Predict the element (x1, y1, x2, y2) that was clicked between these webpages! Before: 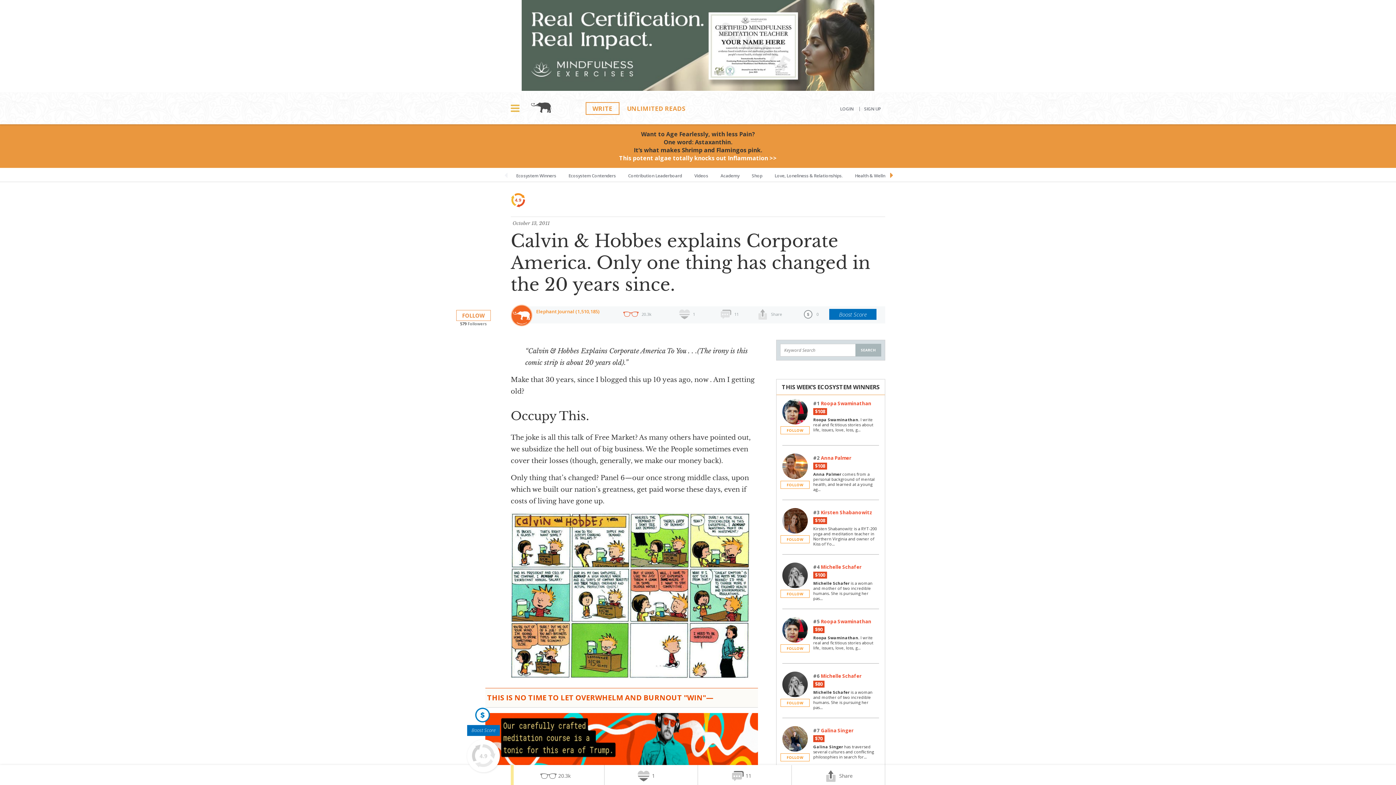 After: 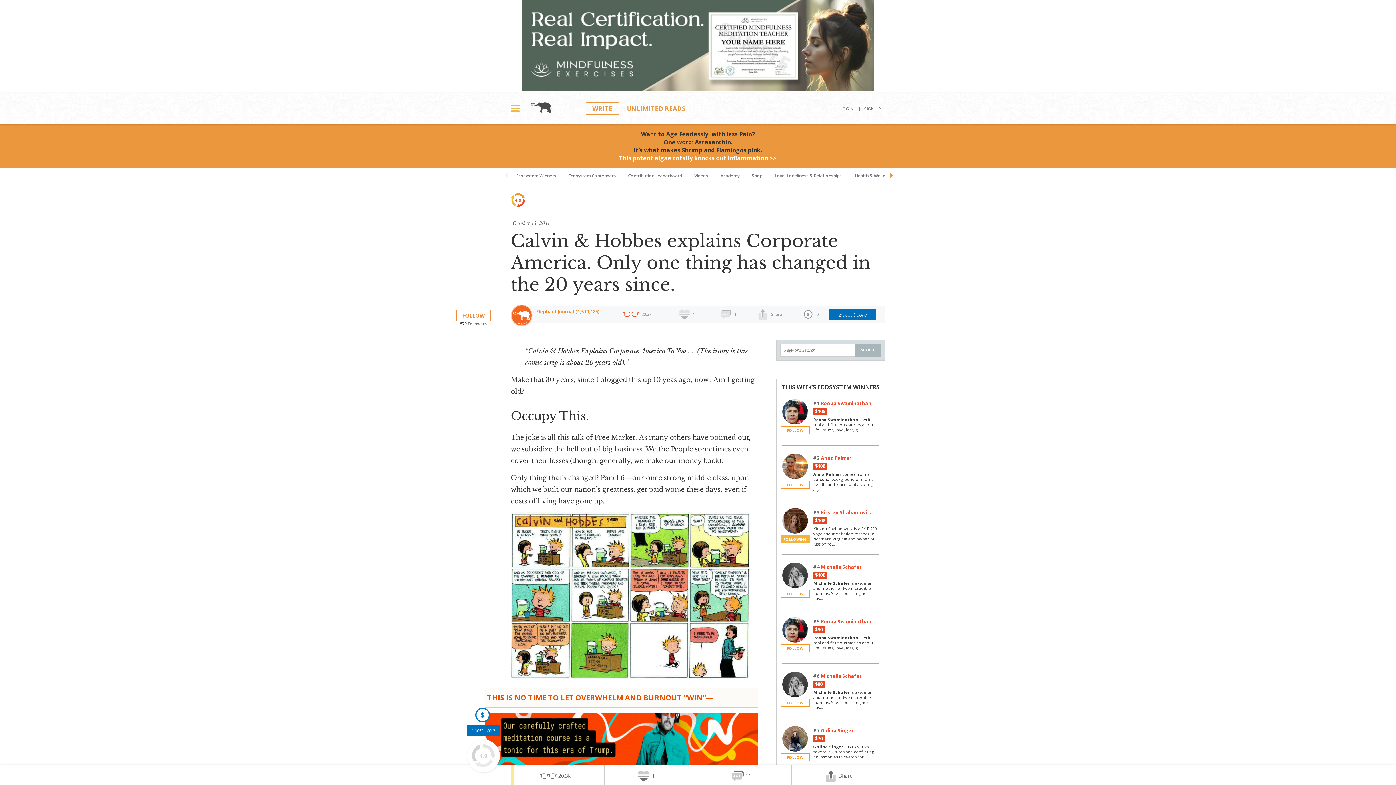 Action: label: FOLLOW bbox: (780, 535, 809, 543)